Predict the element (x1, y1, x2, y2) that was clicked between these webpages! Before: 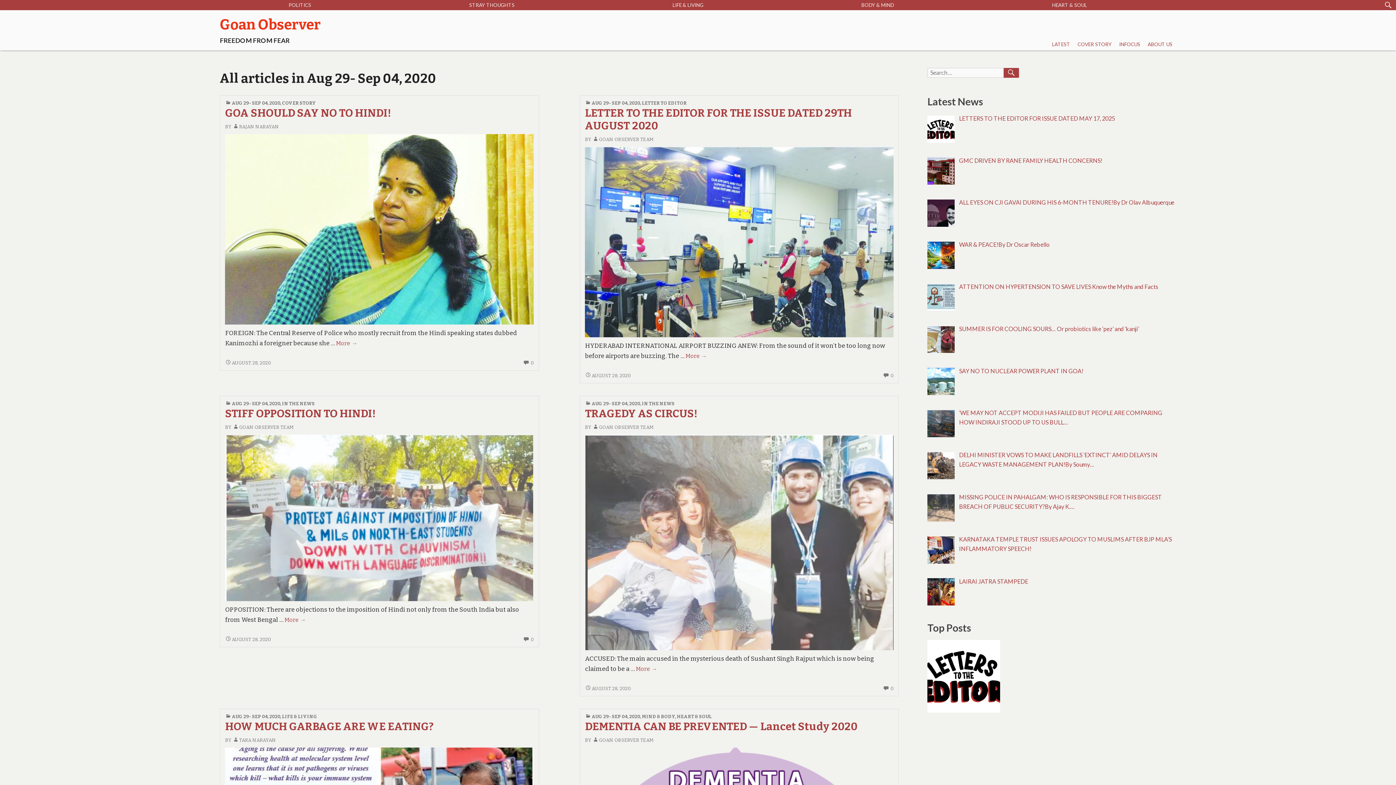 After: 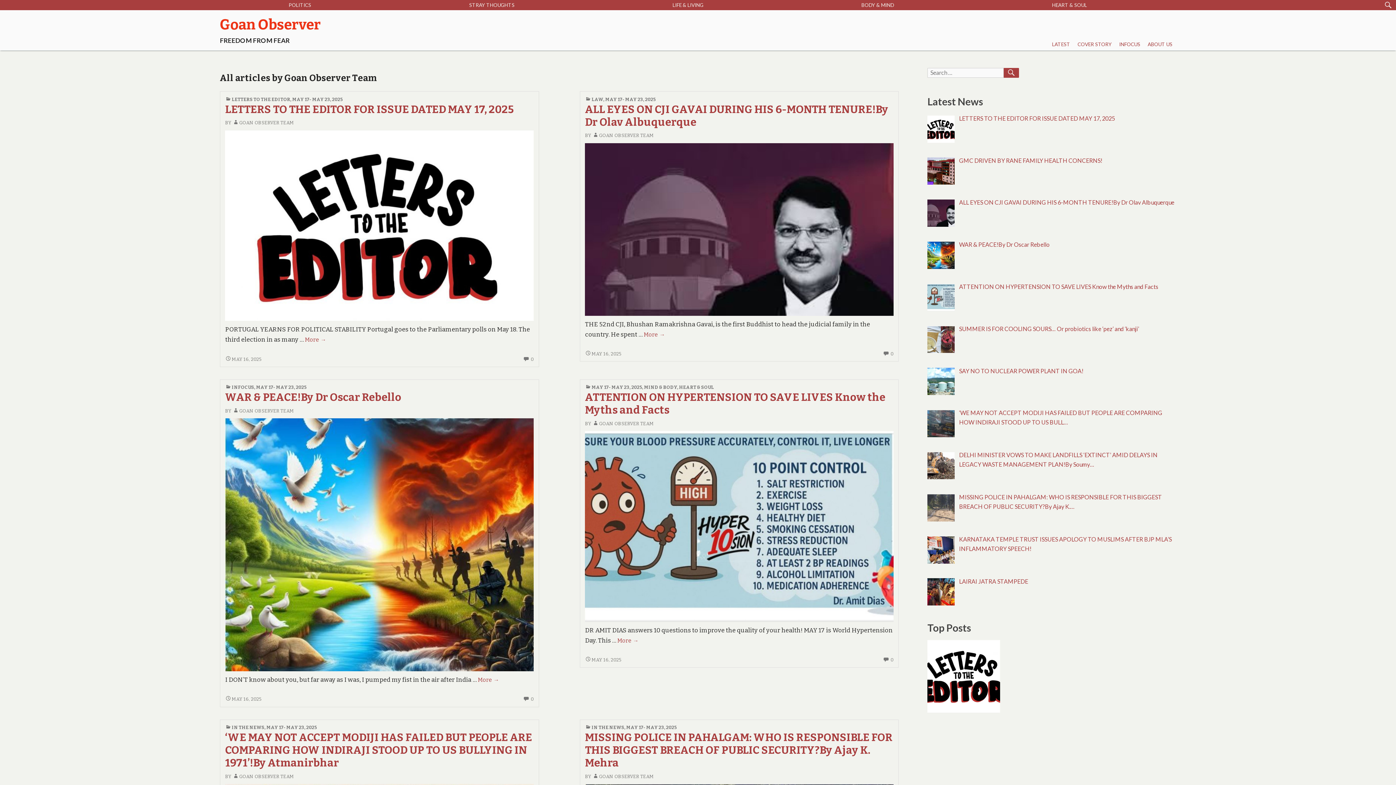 Action: bbox: (592, 424, 653, 430) label: GOAN OBSERVER TEAM